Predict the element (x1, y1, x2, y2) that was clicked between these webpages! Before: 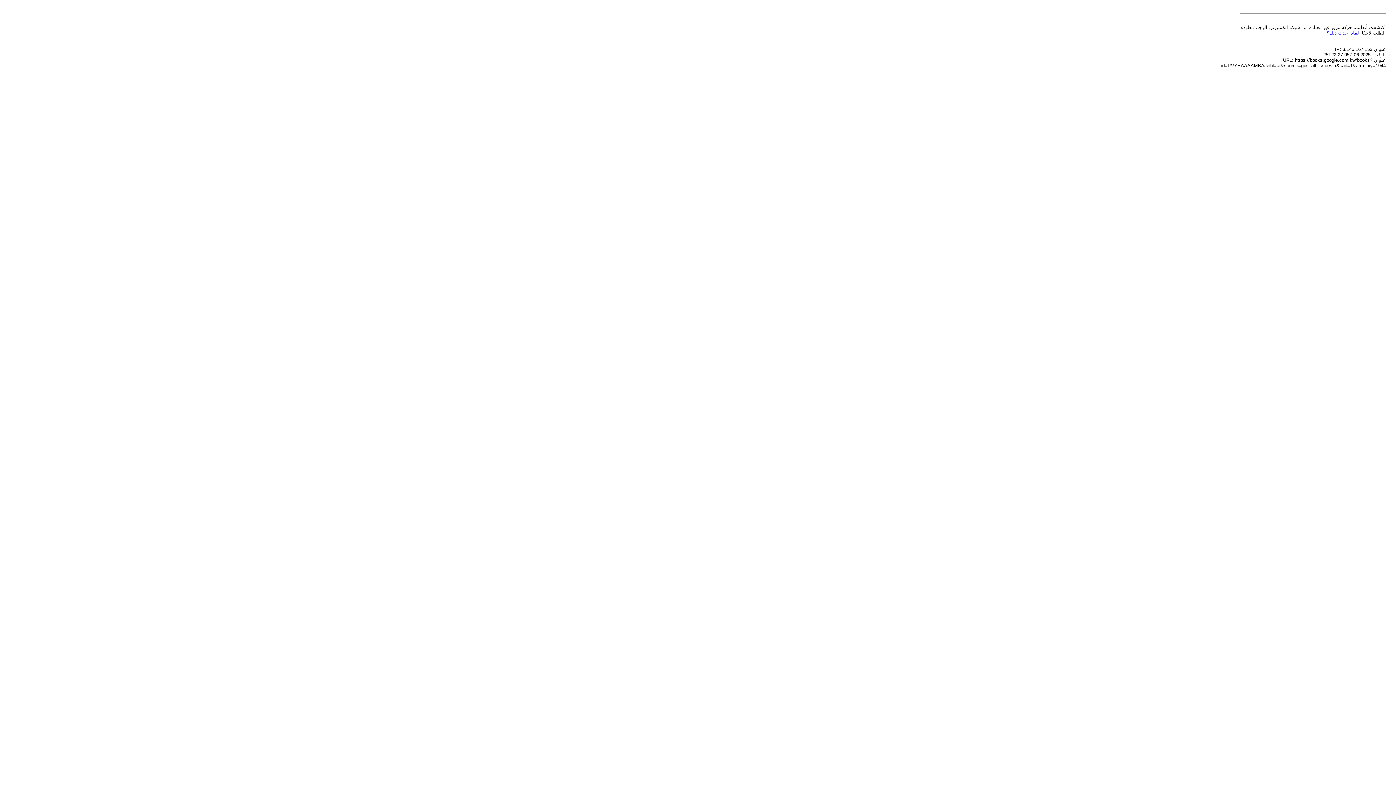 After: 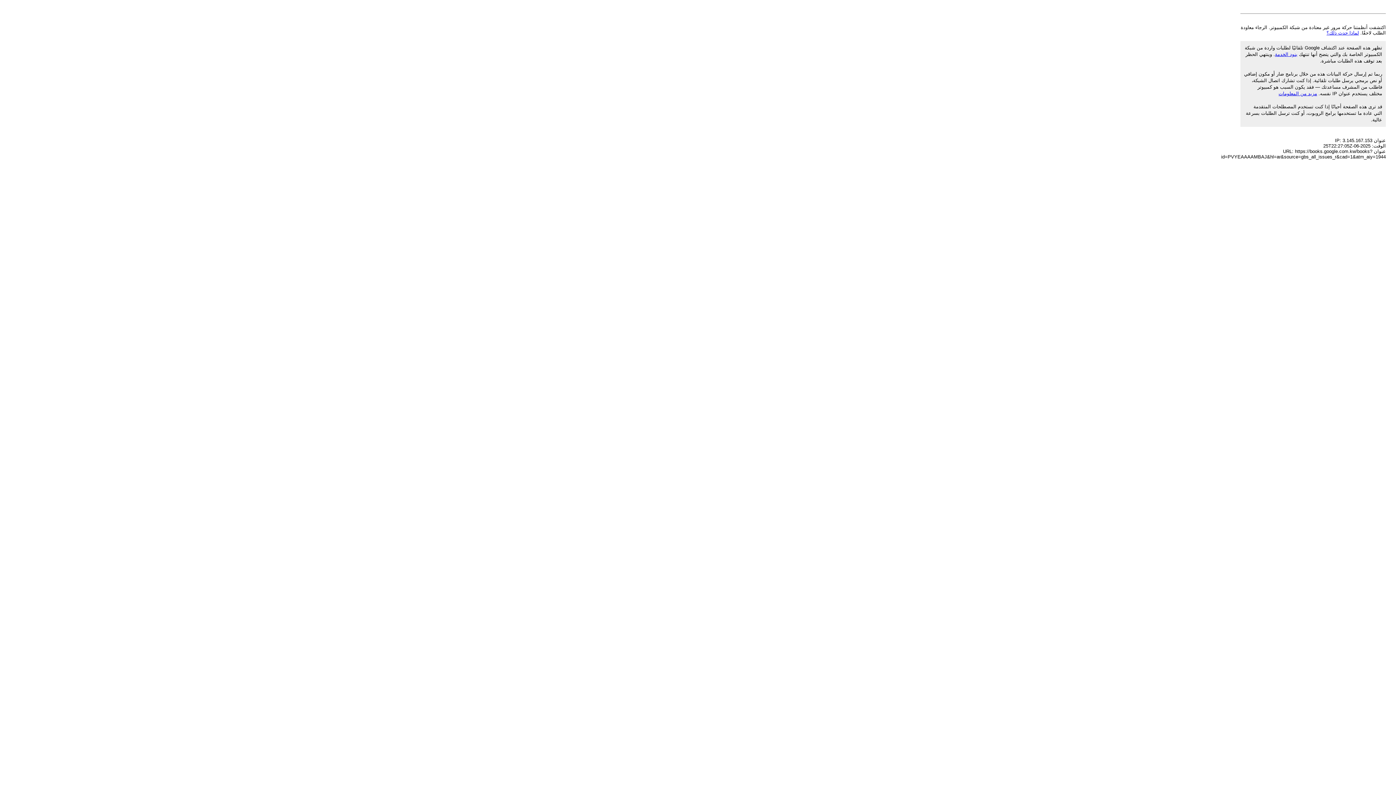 Action: bbox: (1326, 30, 1359, 35) label: لماذا حدث ذلك؟